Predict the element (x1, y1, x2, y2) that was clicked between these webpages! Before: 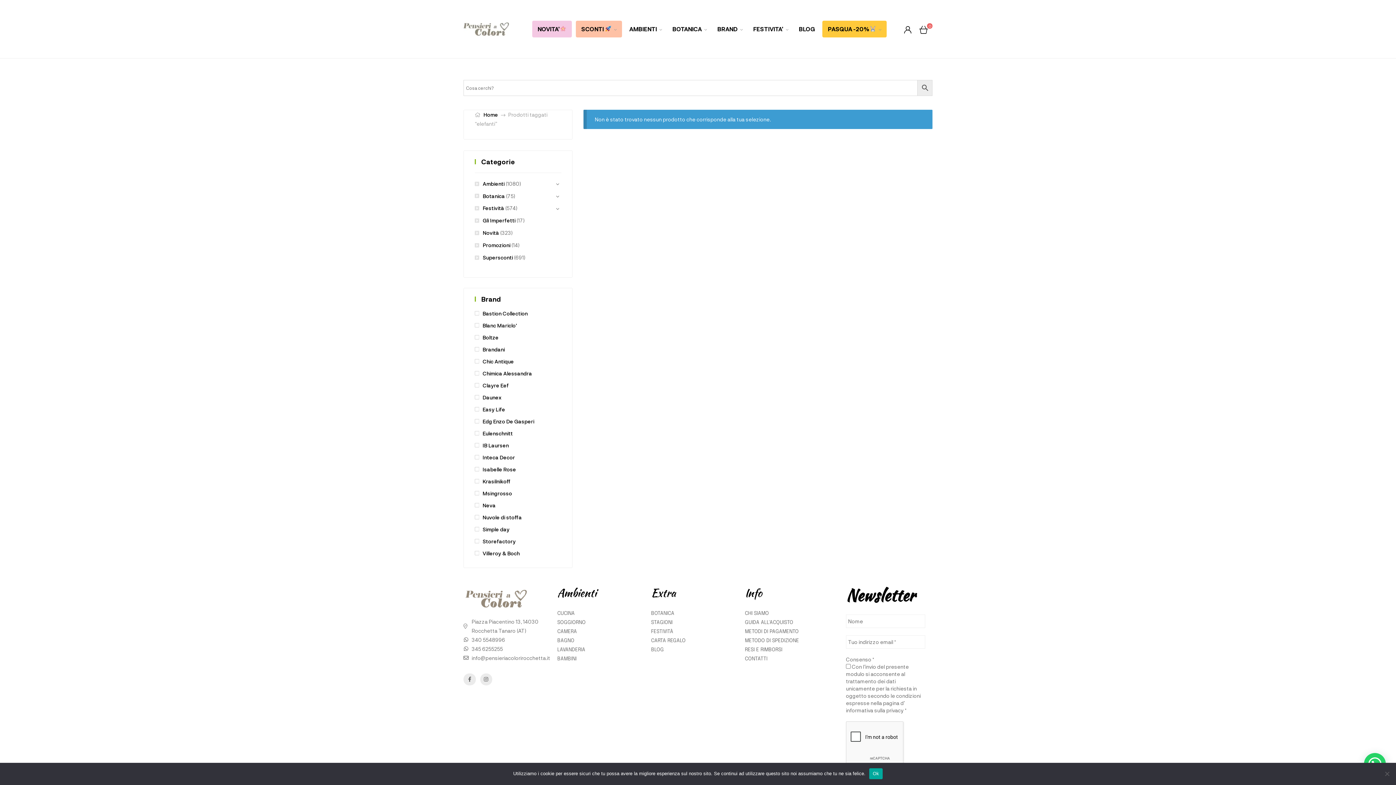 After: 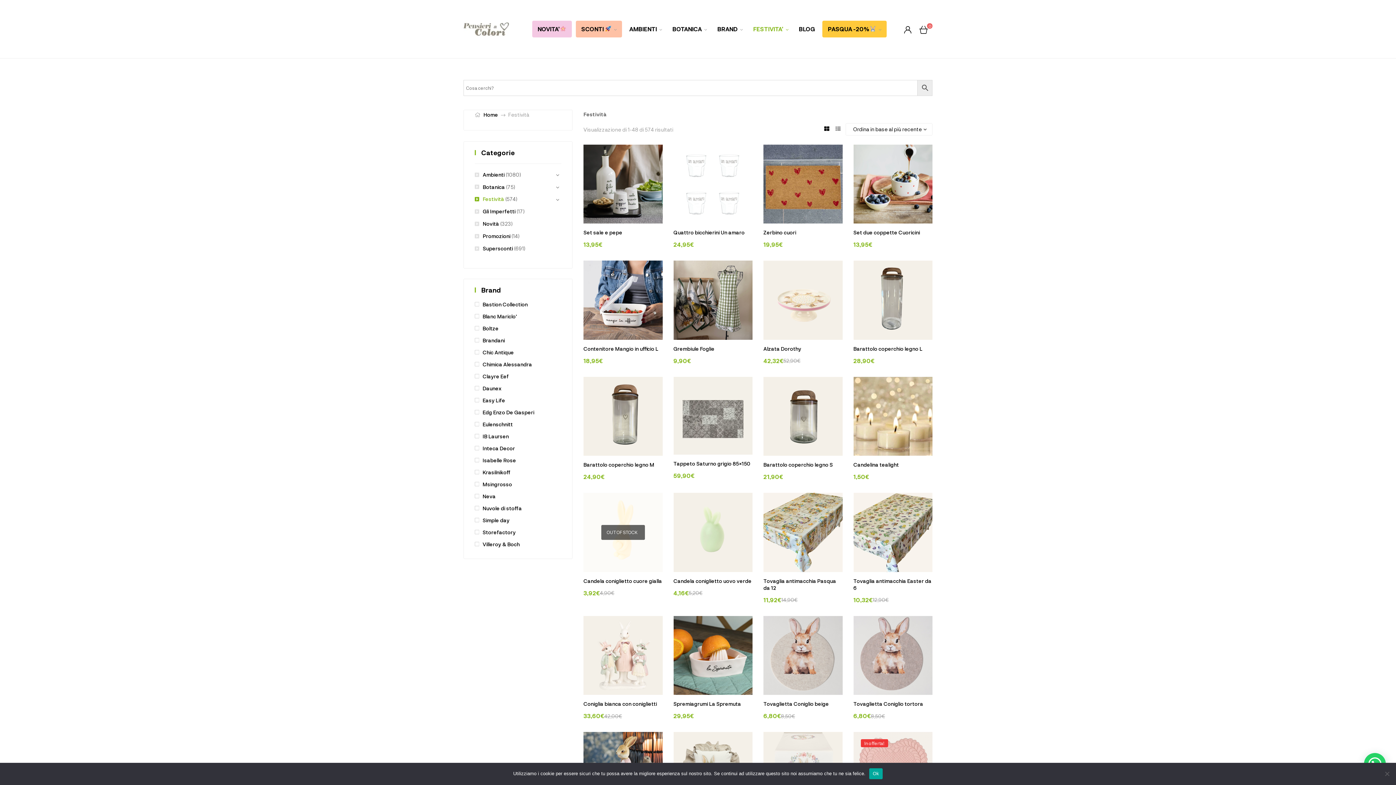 Action: bbox: (474, 205, 504, 211) label: Festività